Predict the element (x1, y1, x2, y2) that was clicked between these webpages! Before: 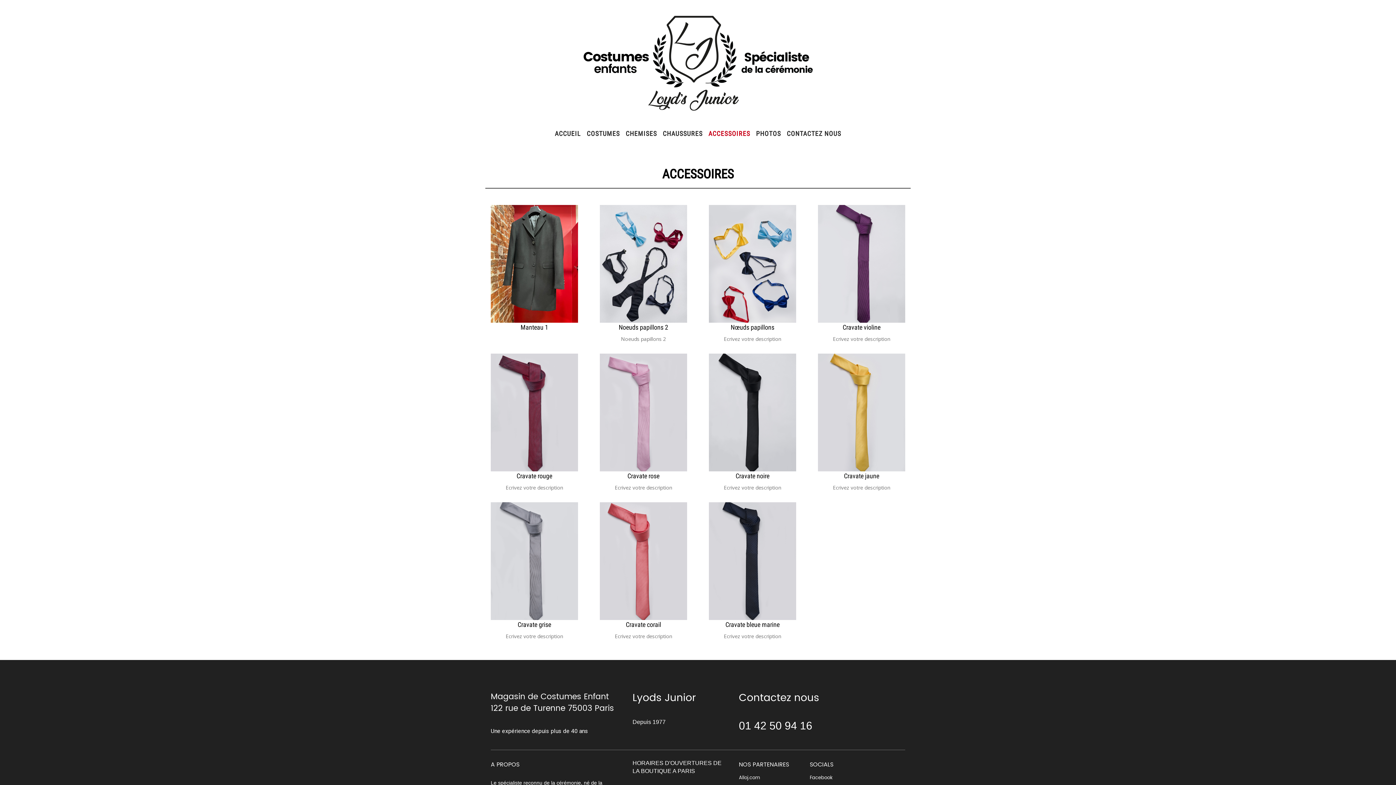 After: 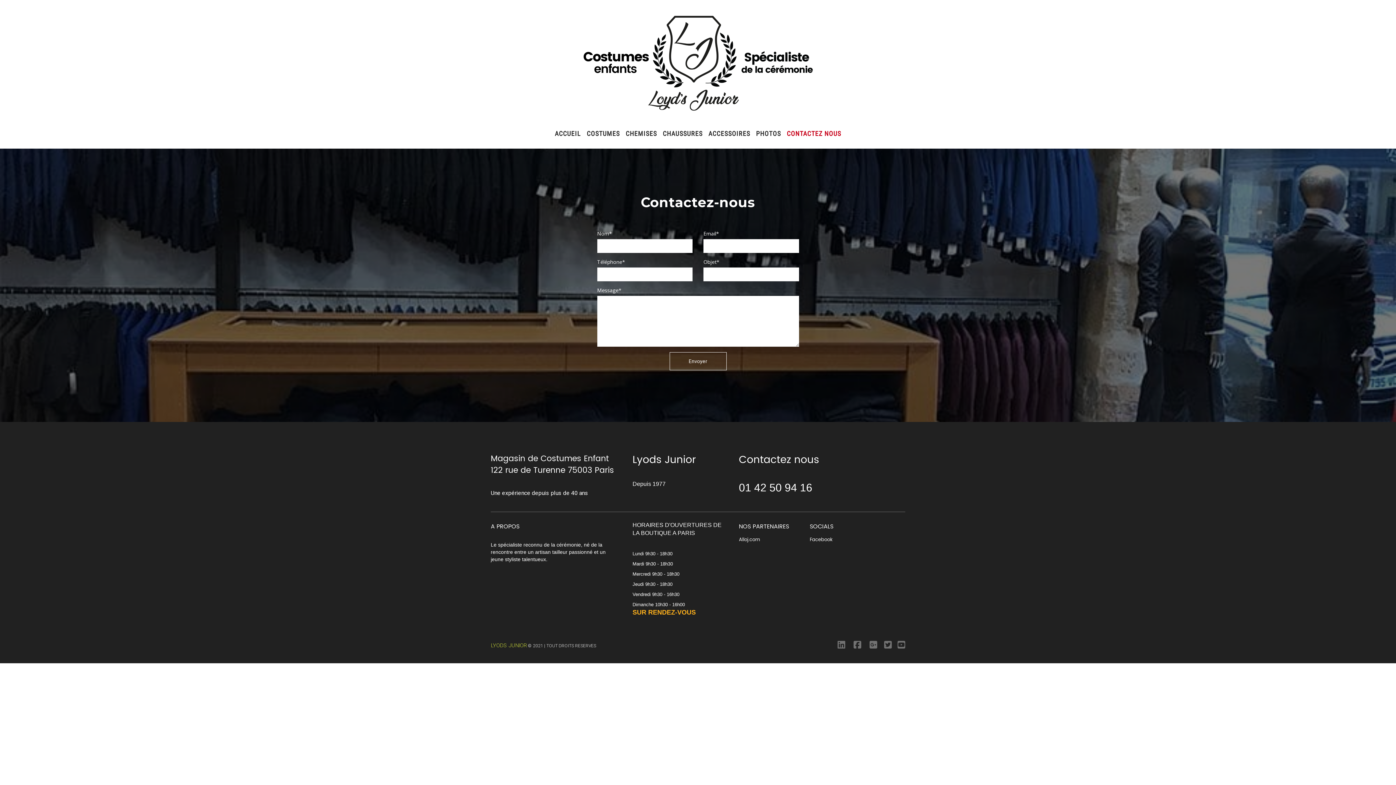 Action: bbox: (784, 123, 844, 143) label: CONTACTEZ NOUS